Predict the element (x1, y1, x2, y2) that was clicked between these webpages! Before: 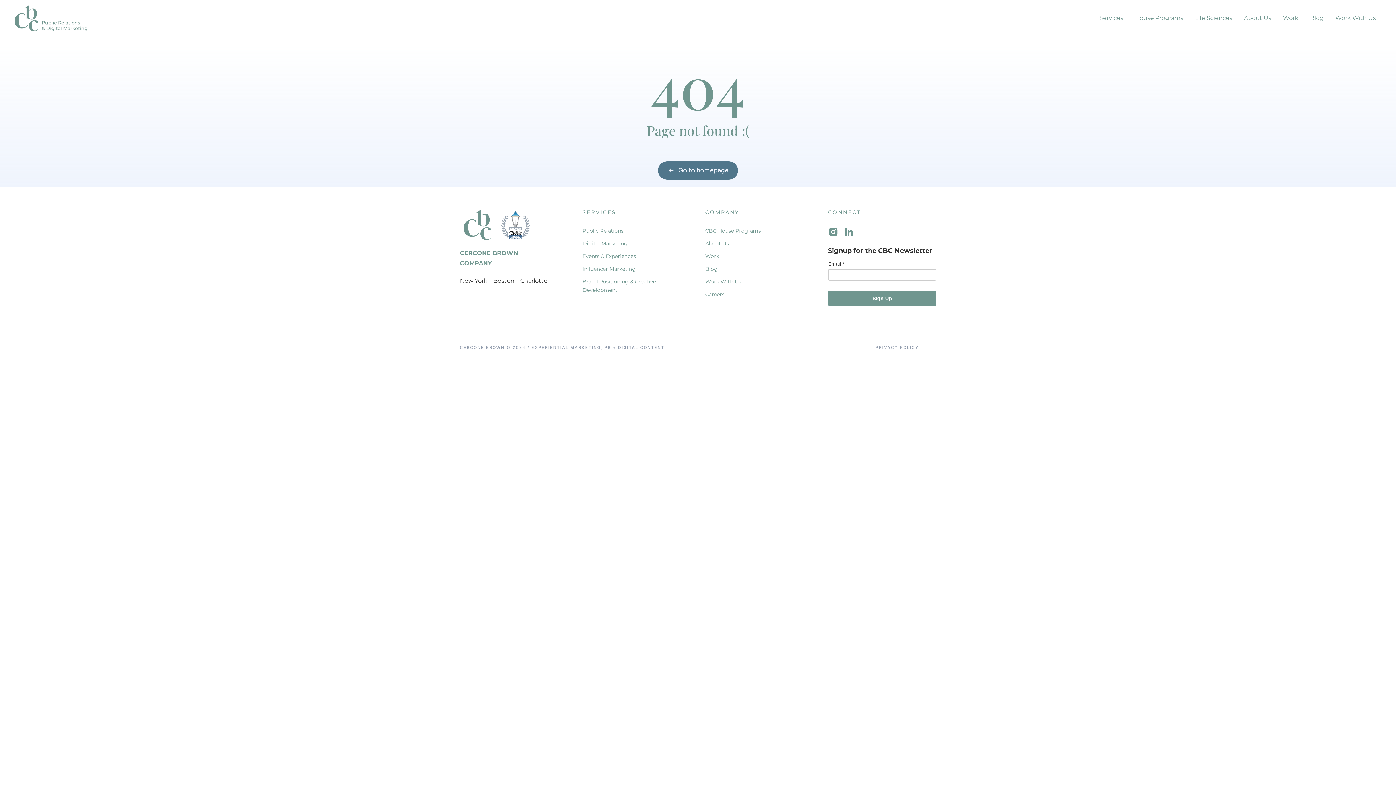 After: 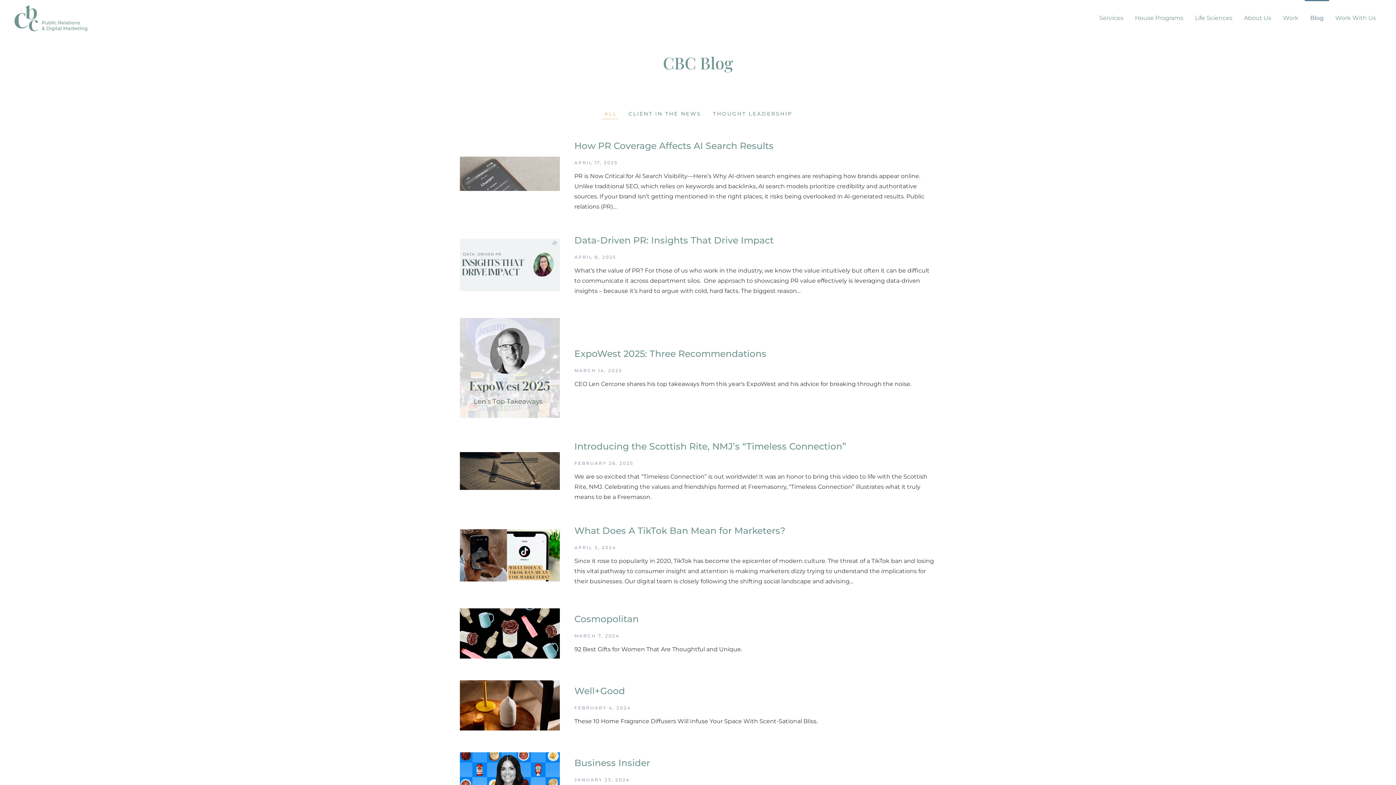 Action: label: Blog bbox: (705, 265, 813, 273)